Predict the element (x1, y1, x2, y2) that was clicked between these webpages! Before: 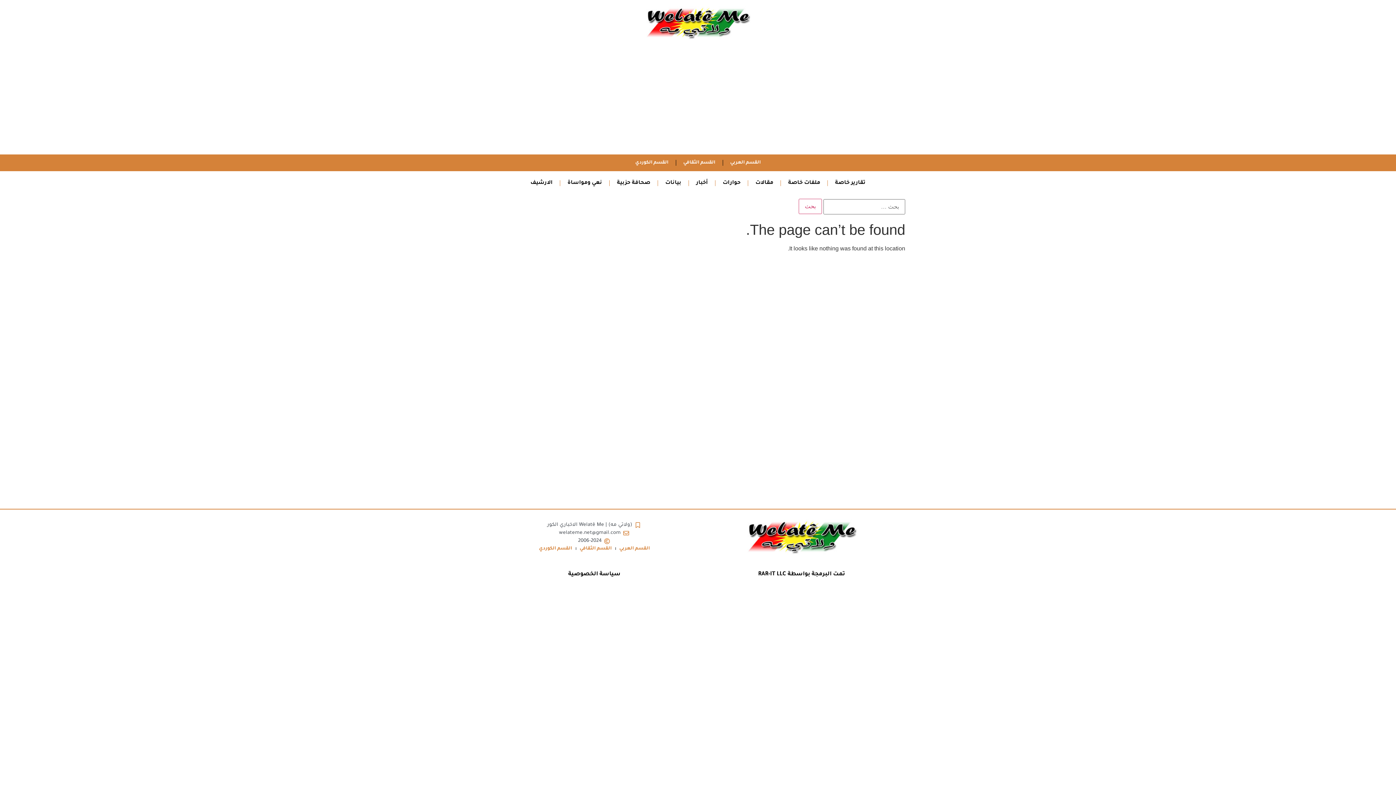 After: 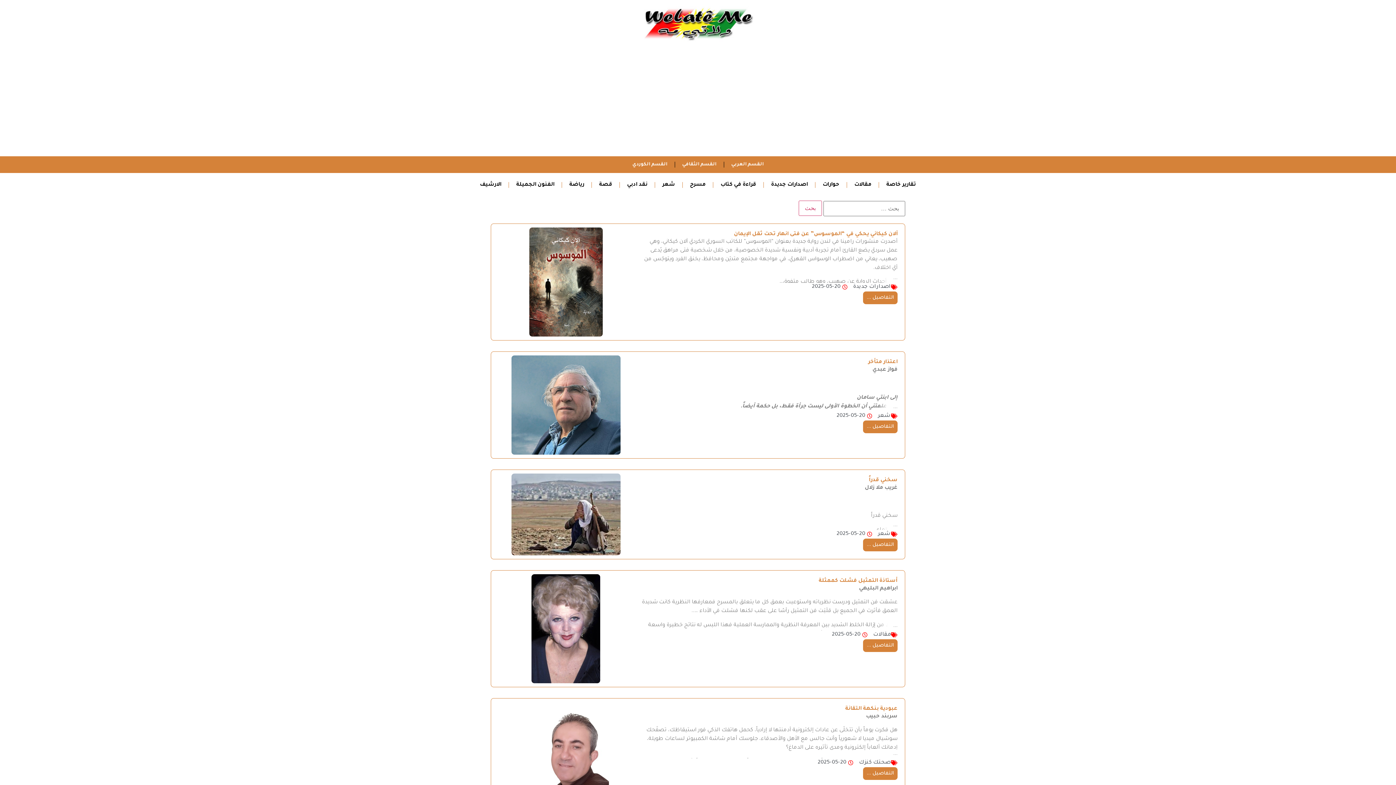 Action: bbox: (676, 154, 722, 171) label: القسم الثقافي